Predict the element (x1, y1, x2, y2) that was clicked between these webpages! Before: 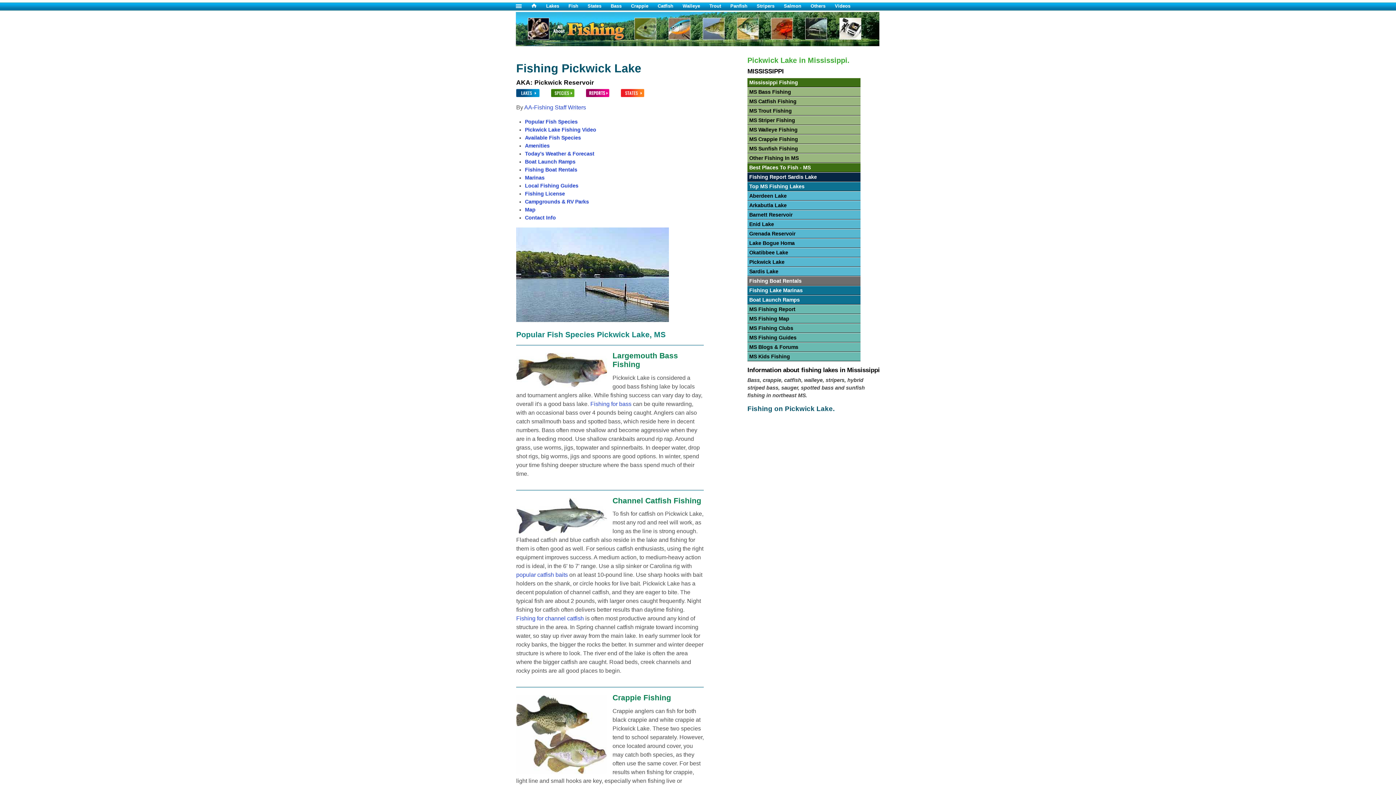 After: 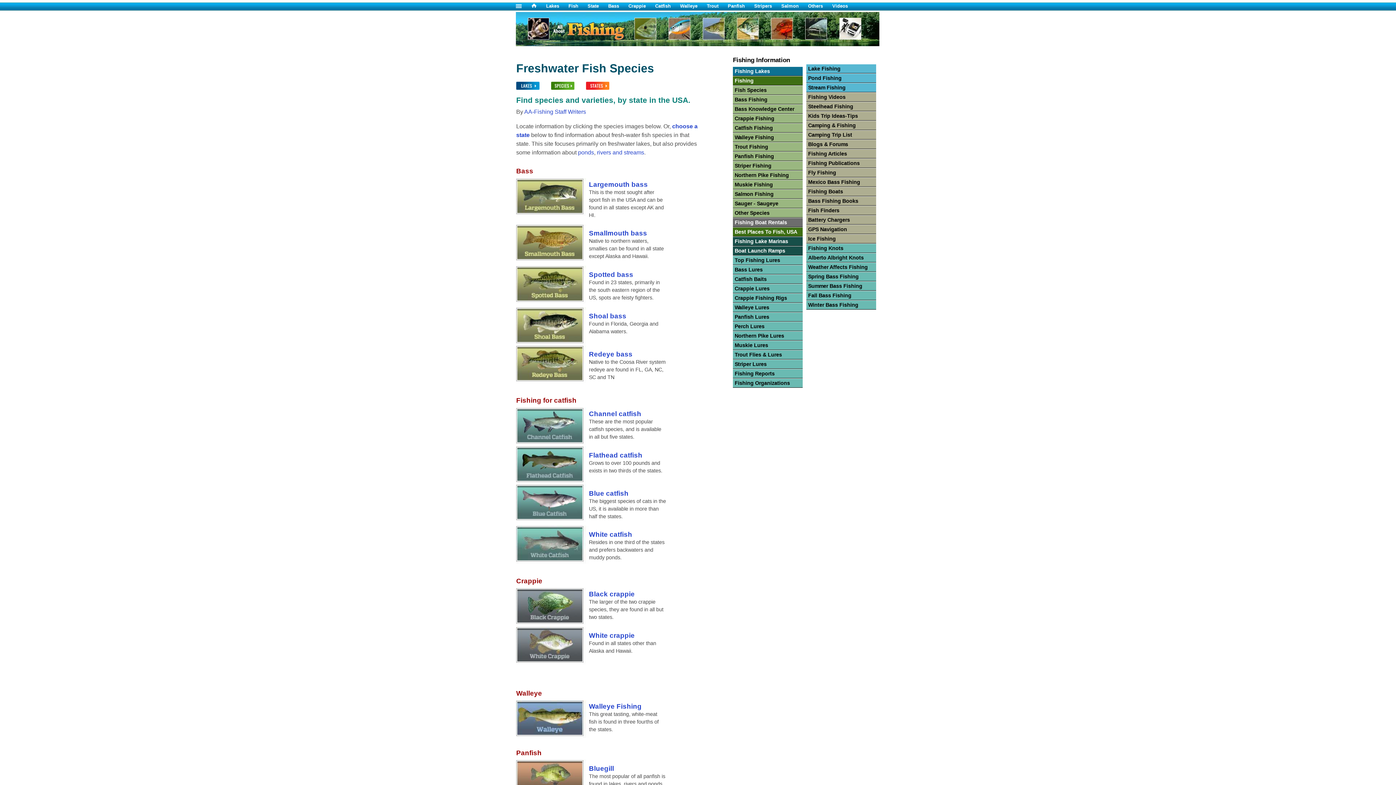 Action: label: Fish bbox: (568, 3, 587, 8)